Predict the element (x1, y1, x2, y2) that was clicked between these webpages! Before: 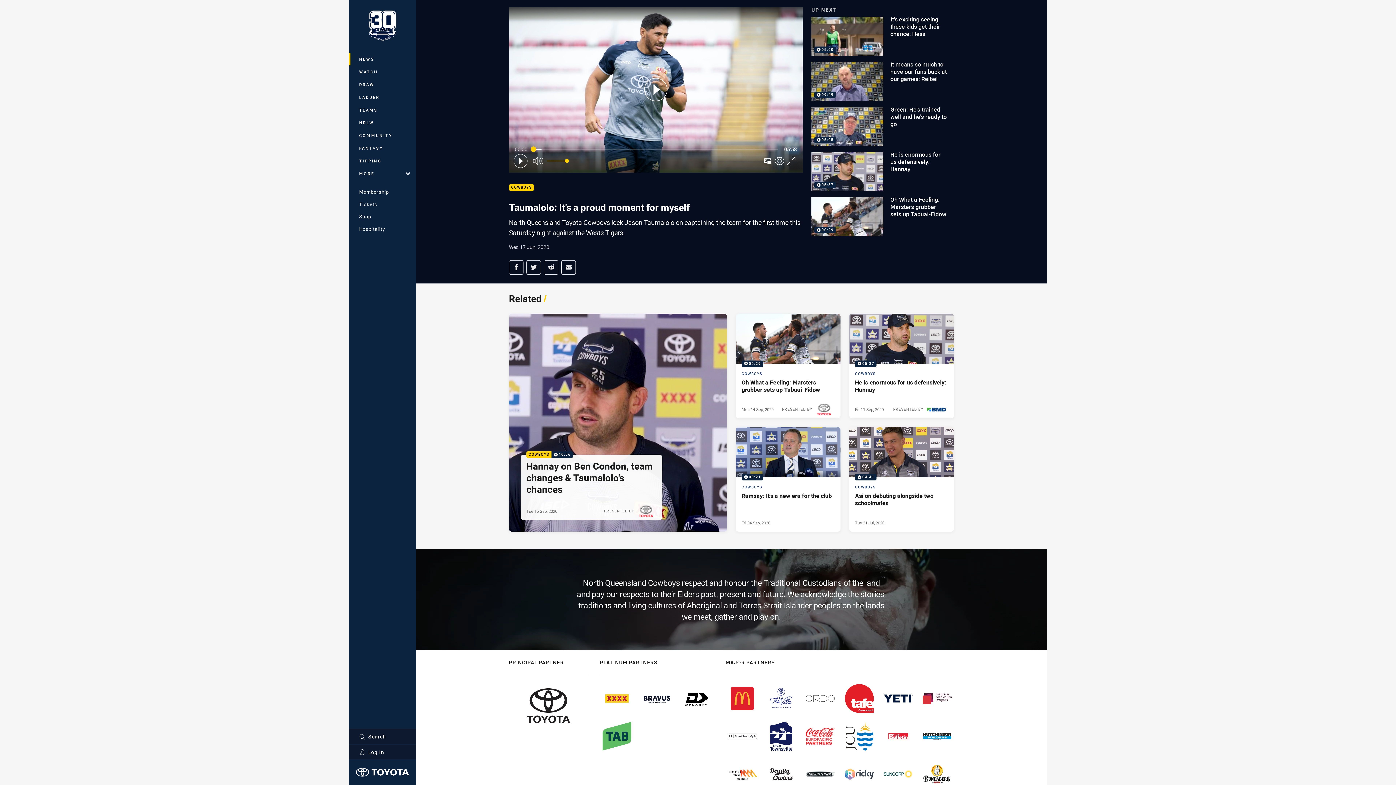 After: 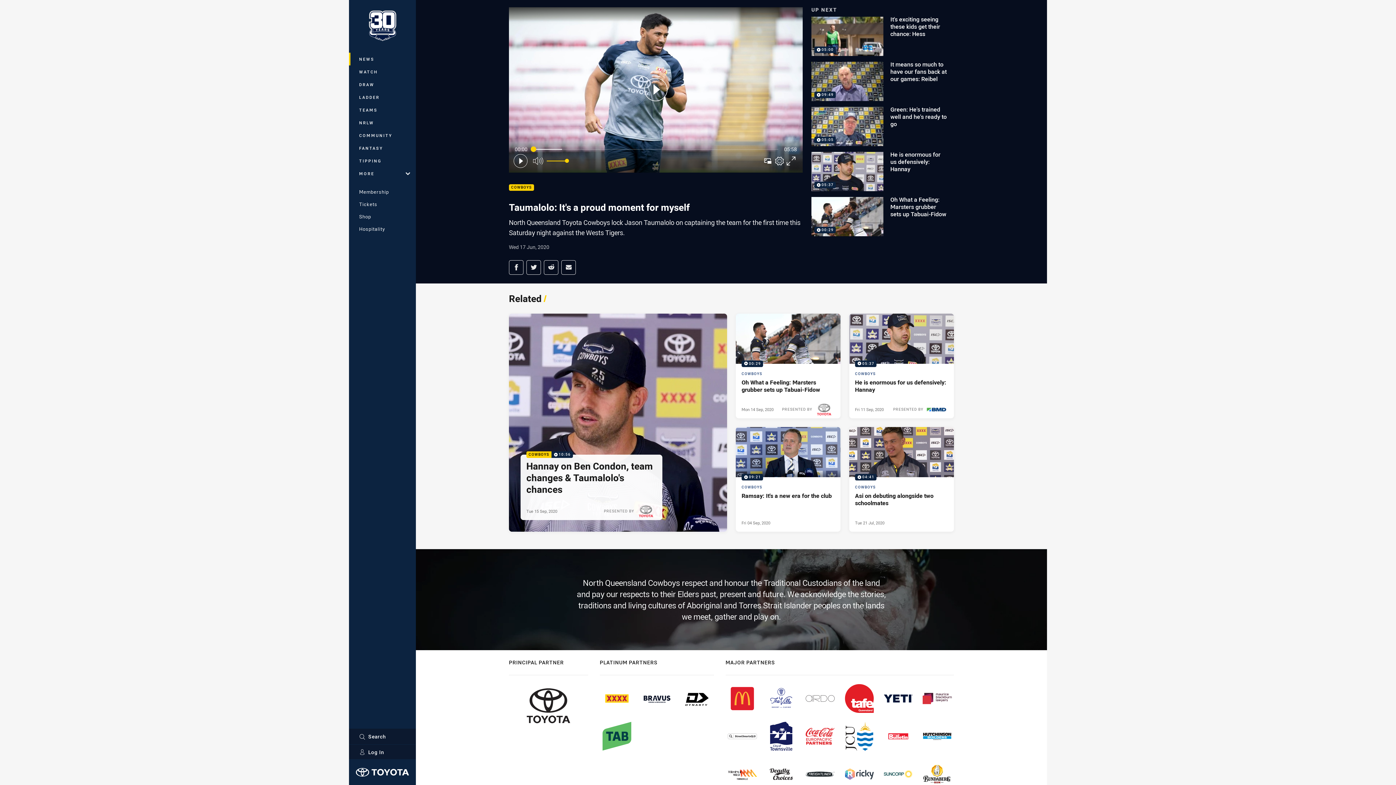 Action: bbox: (842, 684, 876, 713)